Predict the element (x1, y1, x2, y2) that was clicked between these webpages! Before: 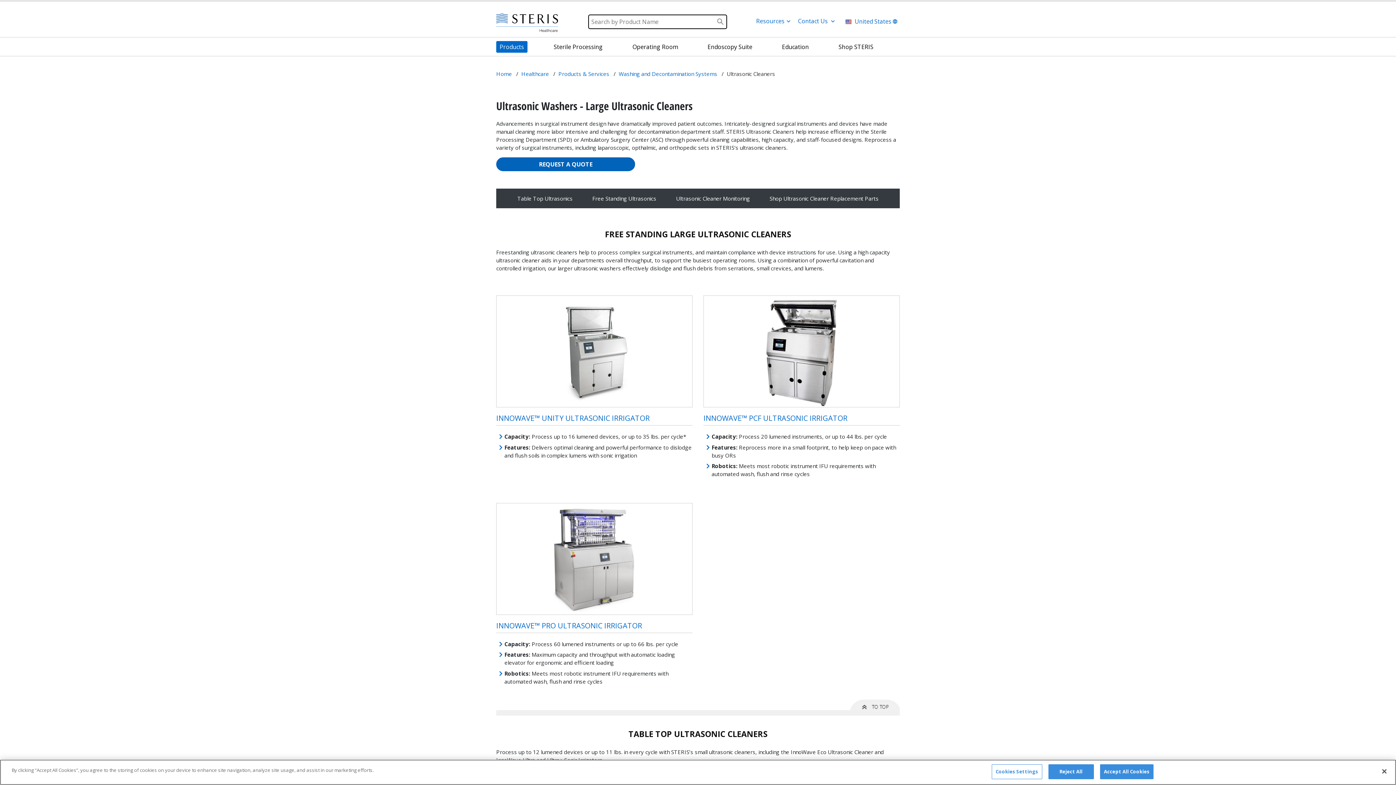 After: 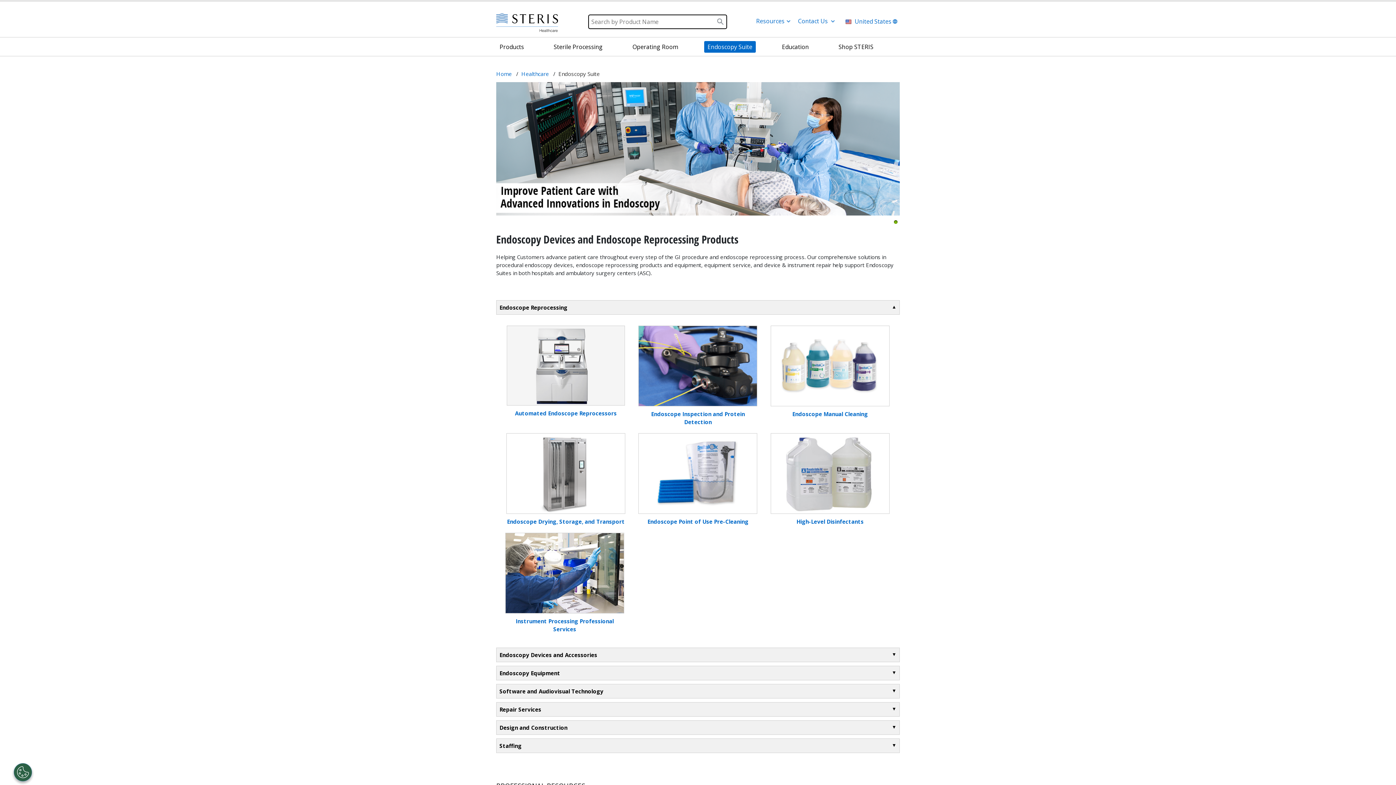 Action: bbox: (704, 41, 755, 52) label: Endoscopy Suite